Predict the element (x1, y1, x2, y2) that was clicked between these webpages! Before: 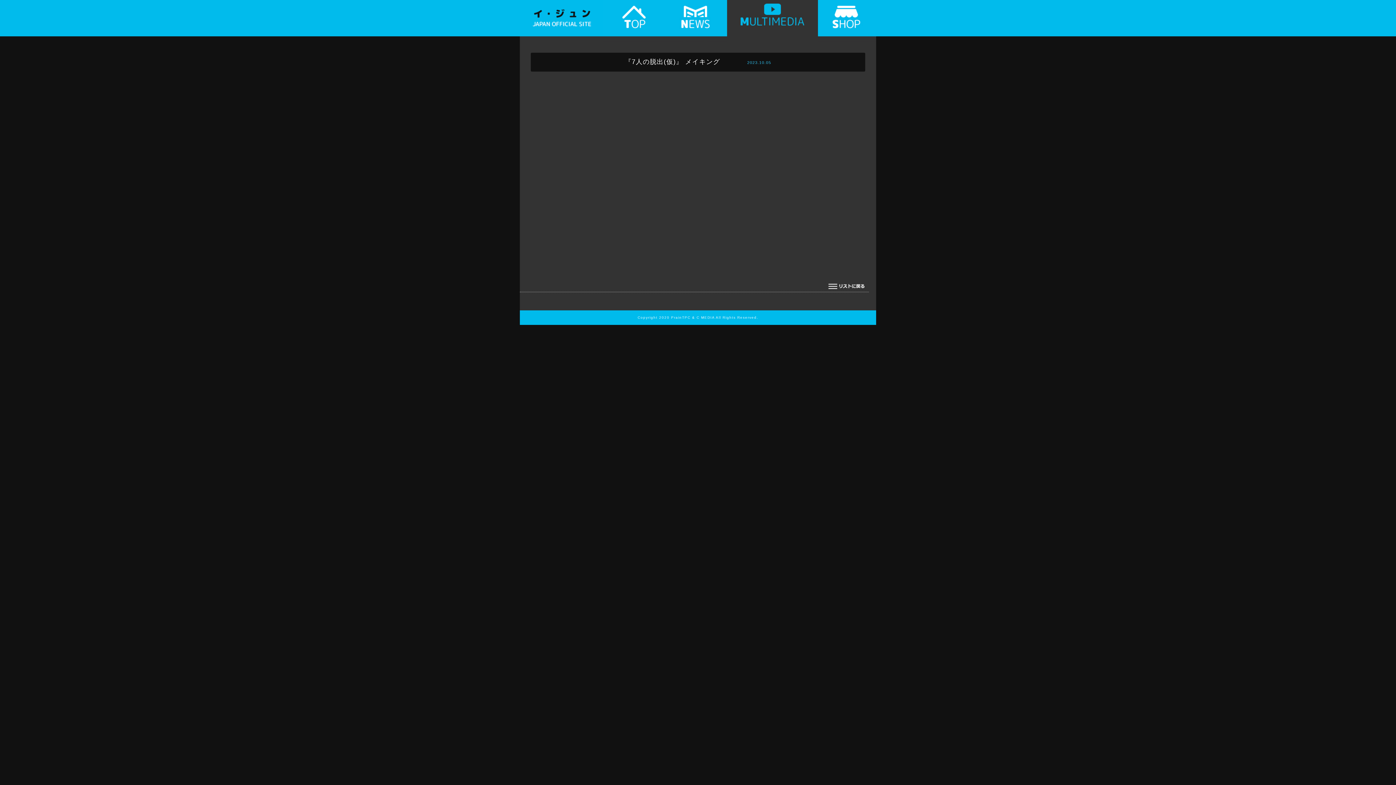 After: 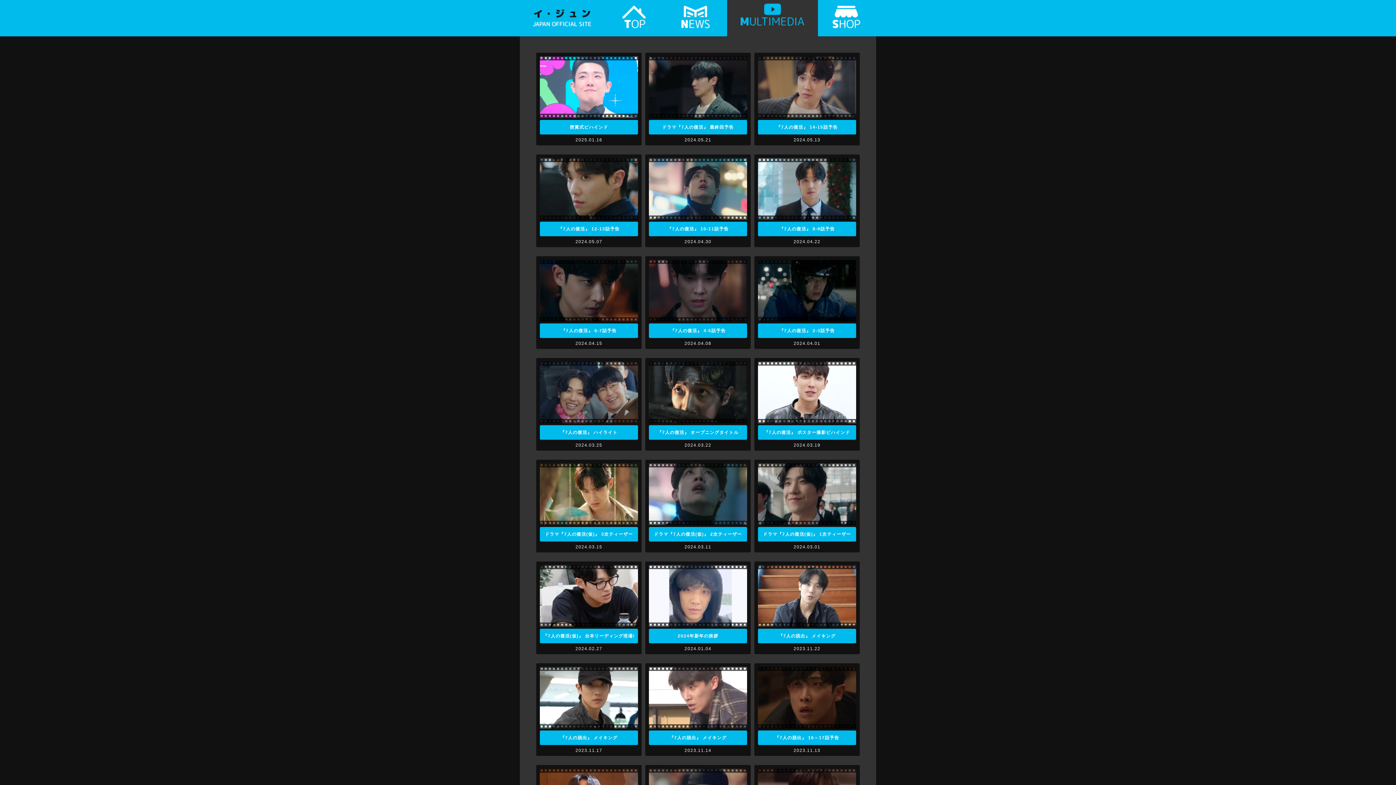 Action: label: リストに戻る bbox: (825, 281, 869, 292)